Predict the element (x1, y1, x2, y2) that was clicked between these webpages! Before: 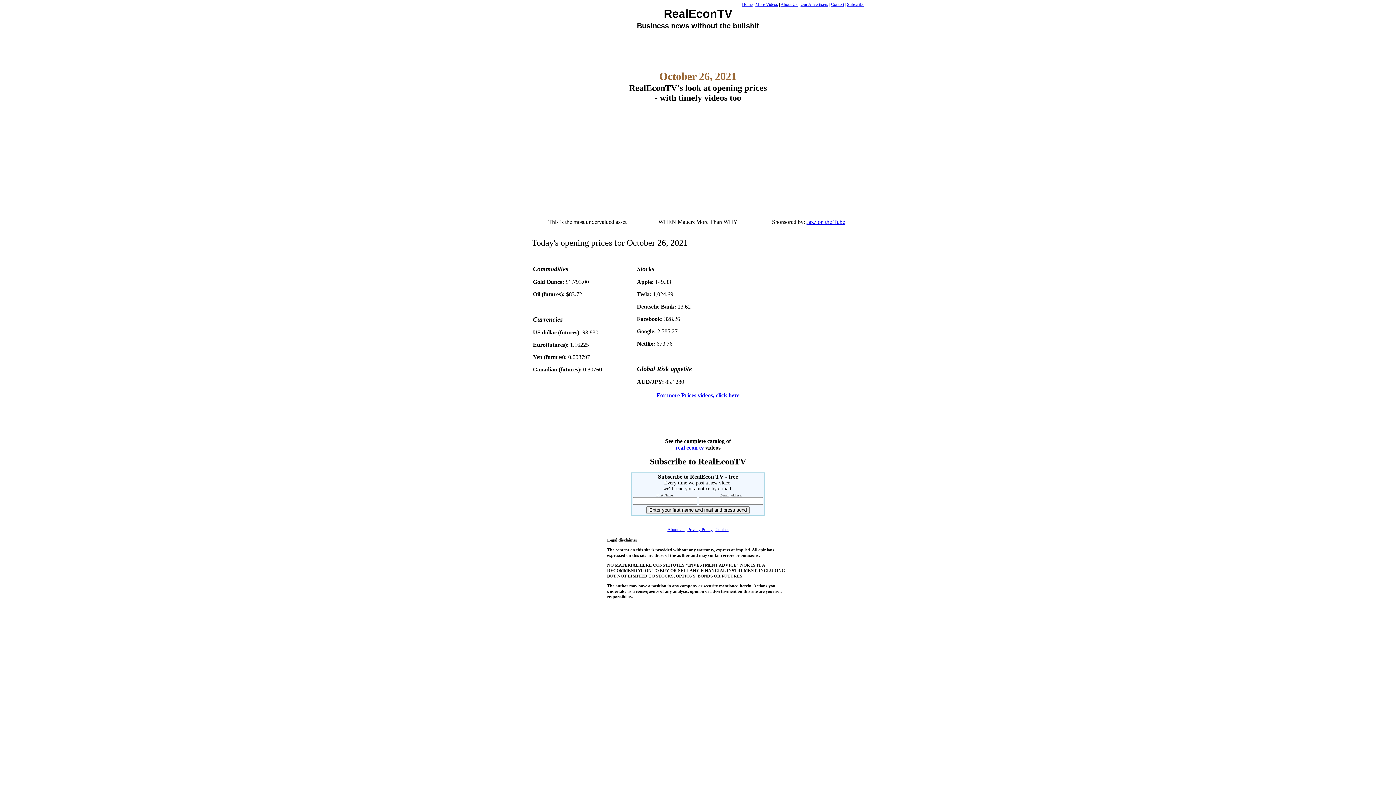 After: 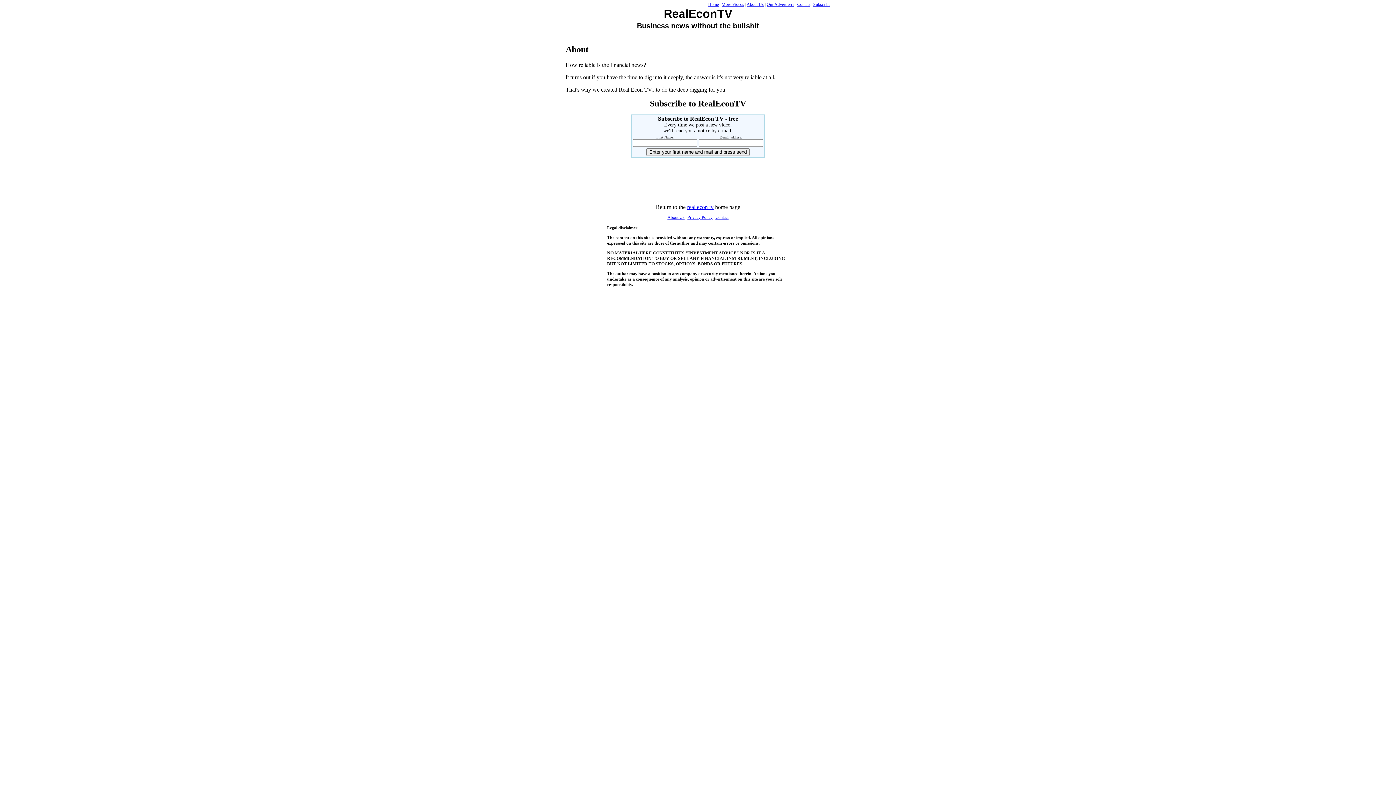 Action: label: About Us bbox: (780, 1, 797, 6)